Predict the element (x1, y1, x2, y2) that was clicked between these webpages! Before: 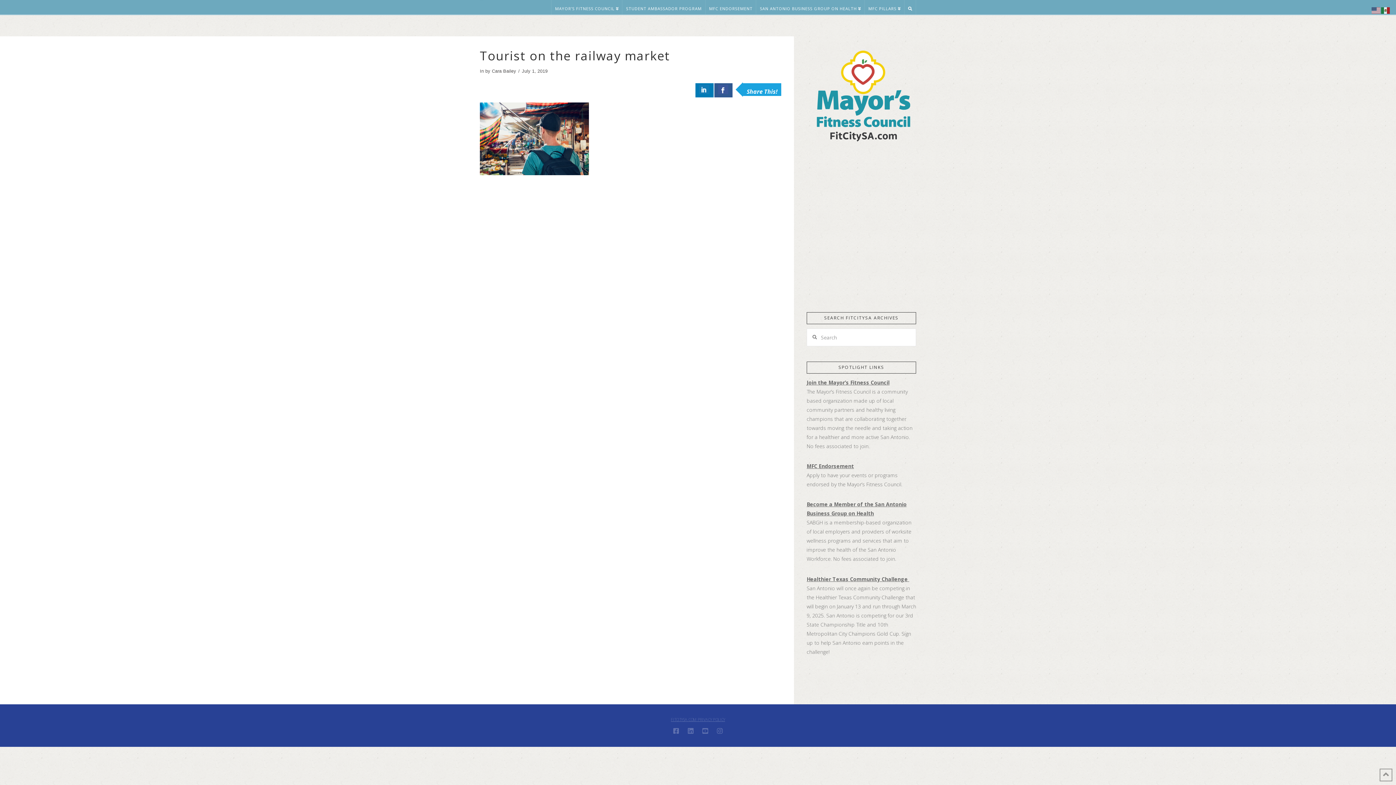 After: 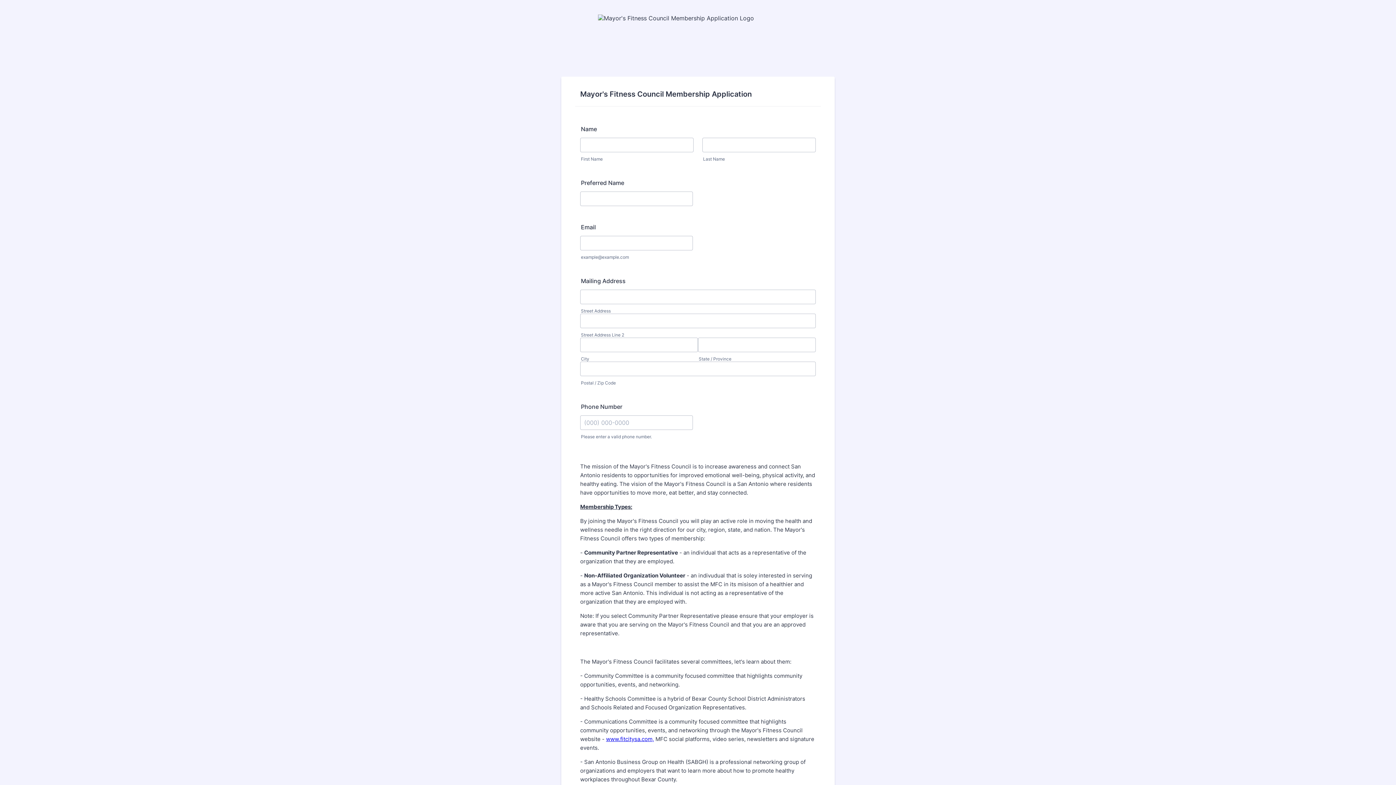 Action: bbox: (806, 379, 889, 386) label: Join the Mayor’s Fitness Council